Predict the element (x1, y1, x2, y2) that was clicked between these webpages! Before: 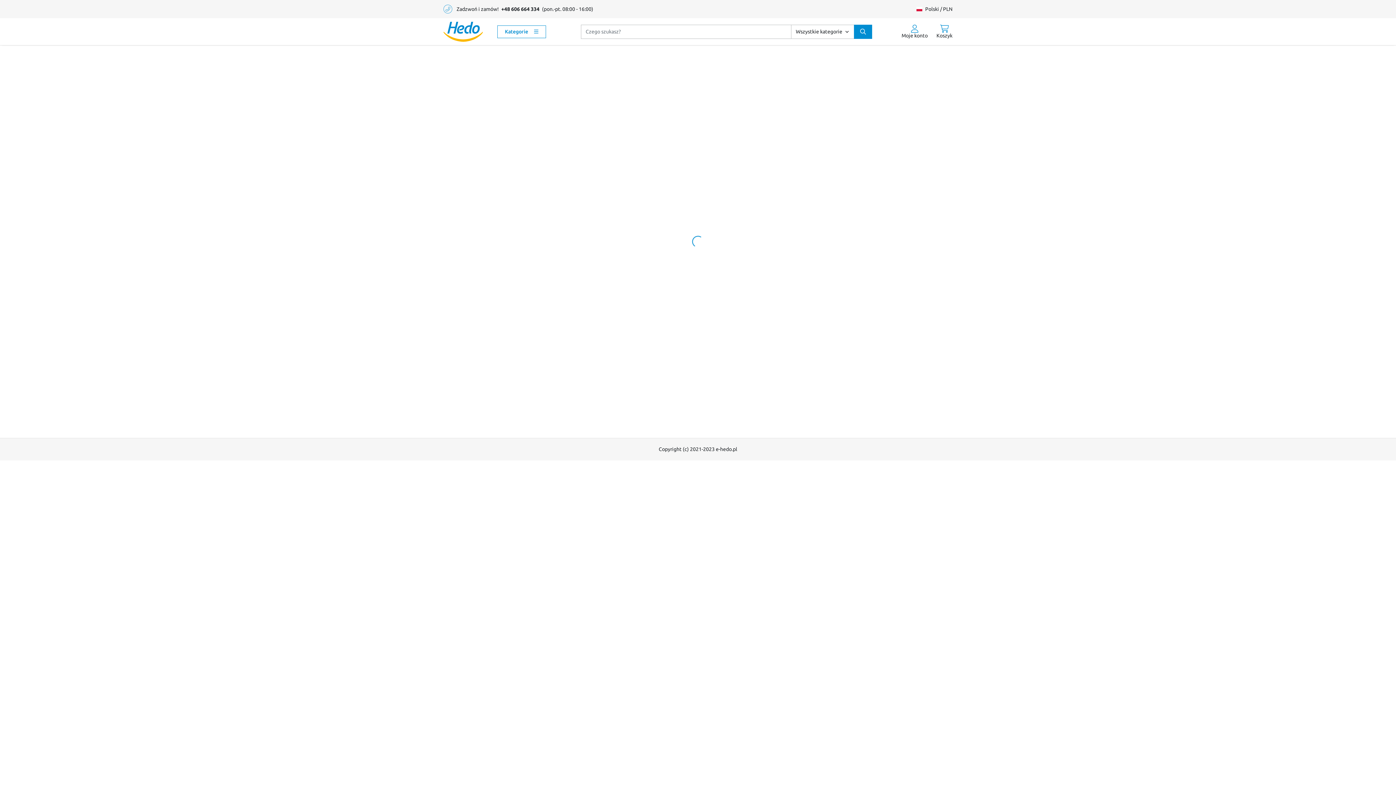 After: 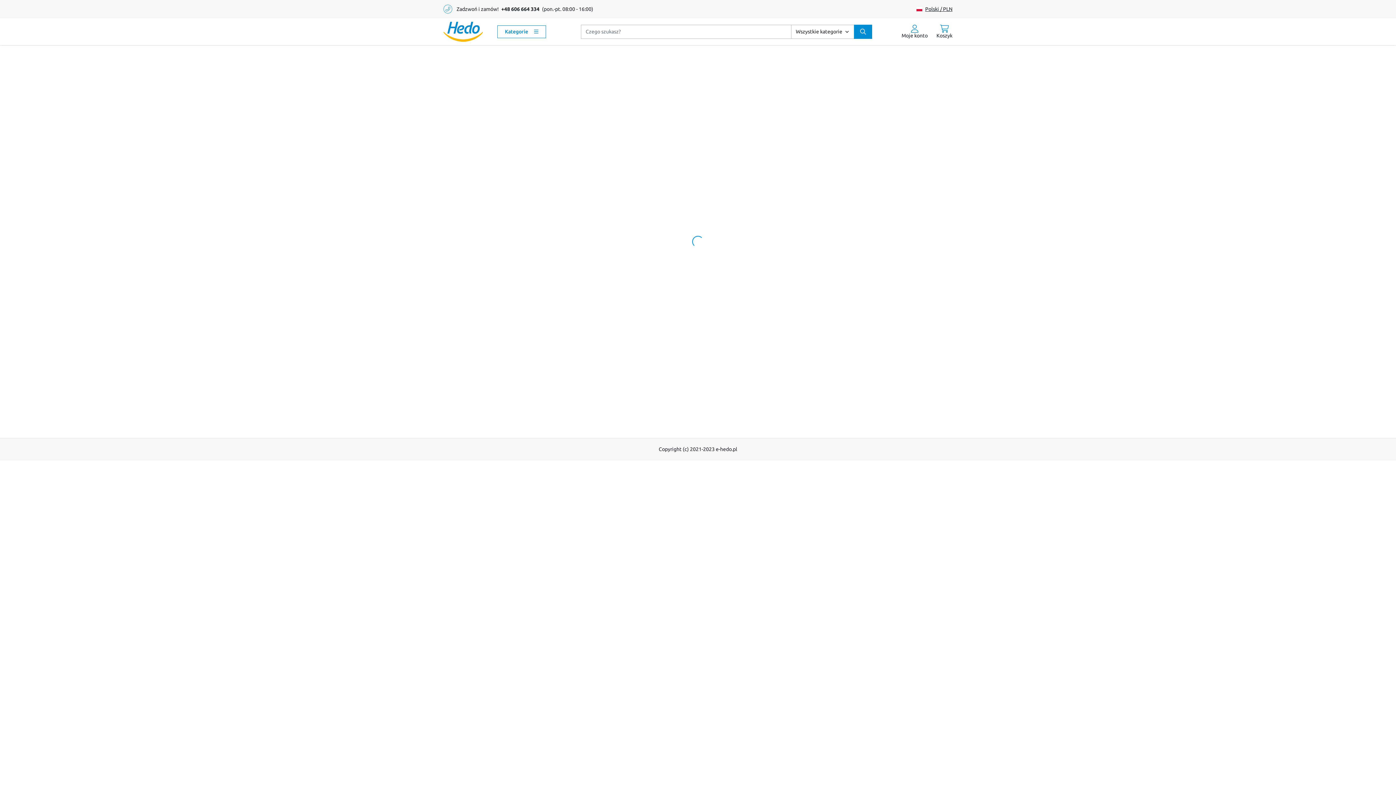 Action: bbox: (916, 6, 952, 12) label: Polski
 / 
PLN